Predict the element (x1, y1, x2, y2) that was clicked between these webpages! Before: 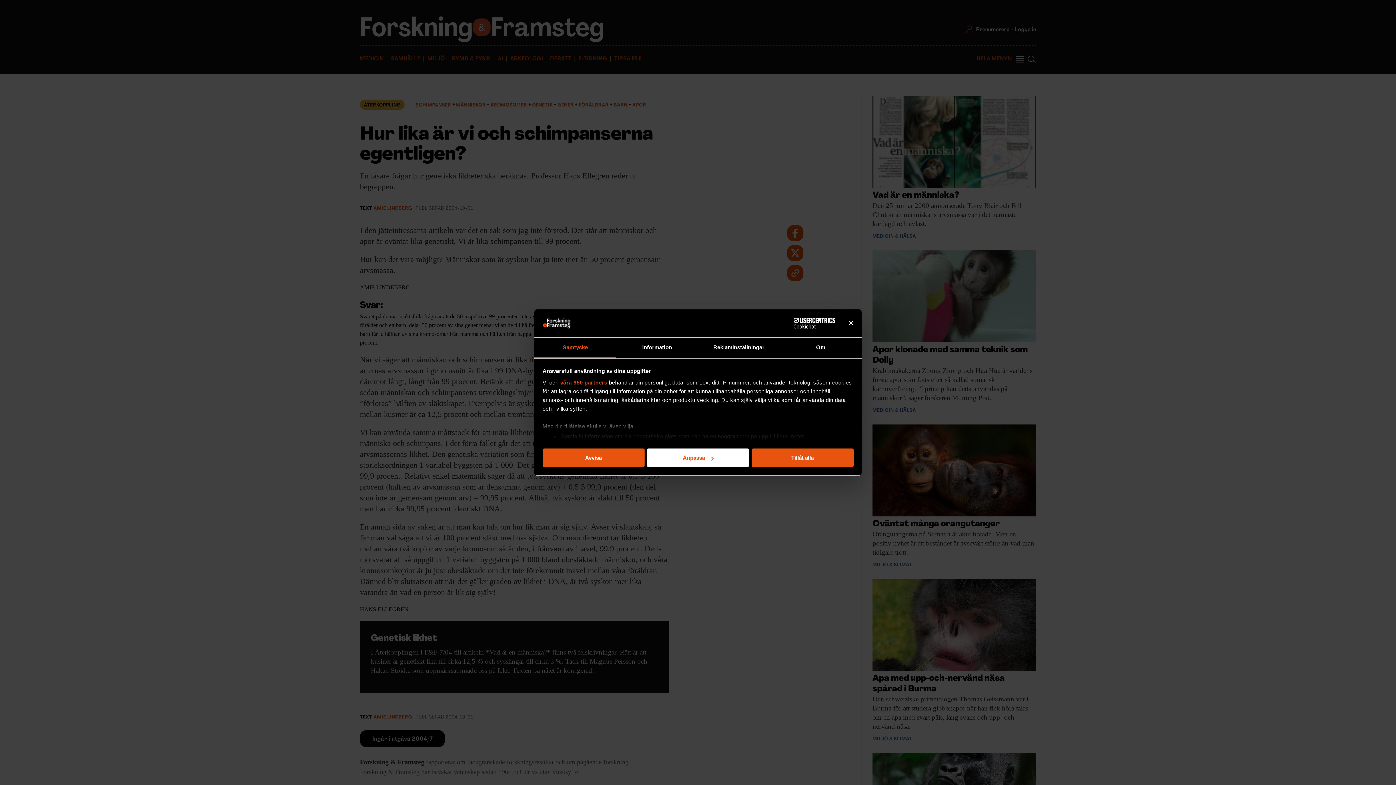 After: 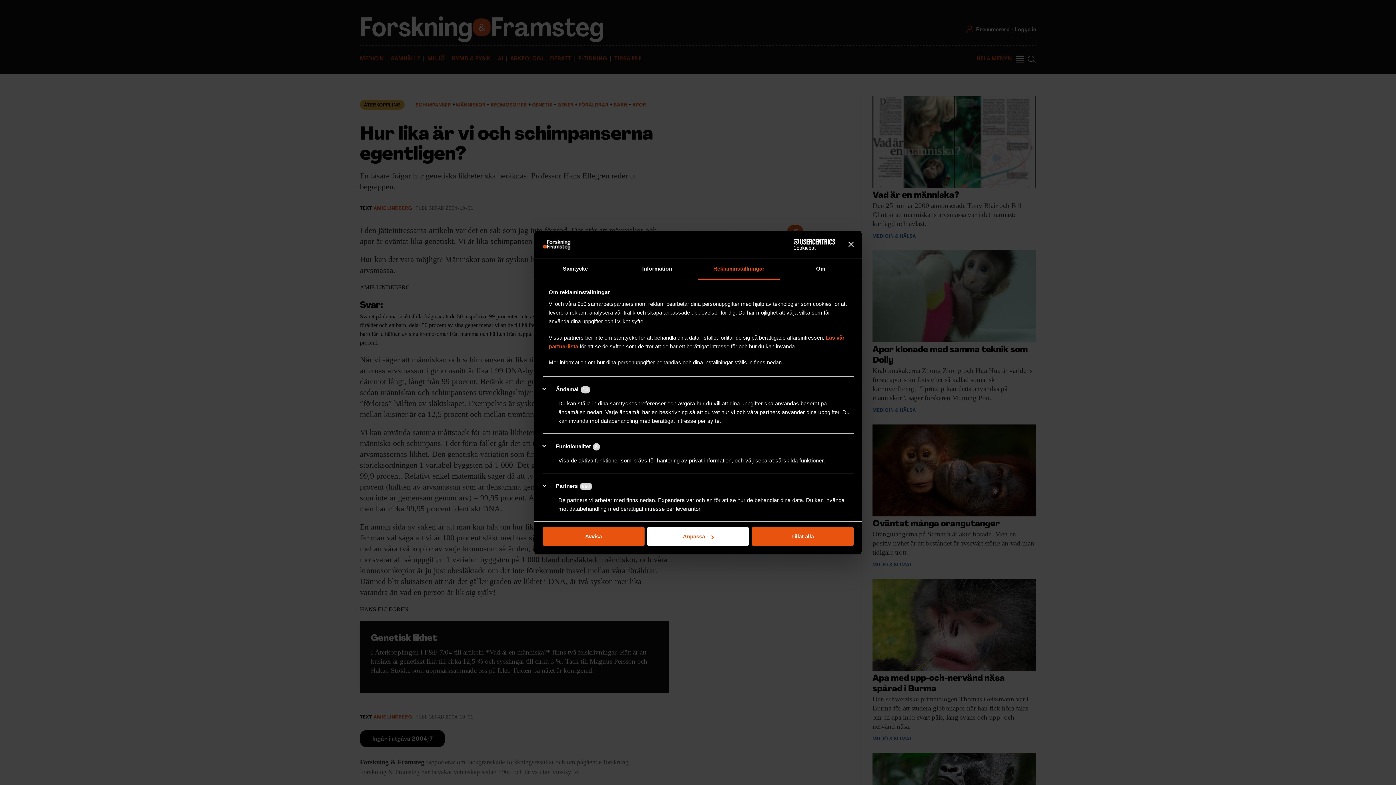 Action: bbox: (698, 337, 780, 358) label: Reklaminställningar